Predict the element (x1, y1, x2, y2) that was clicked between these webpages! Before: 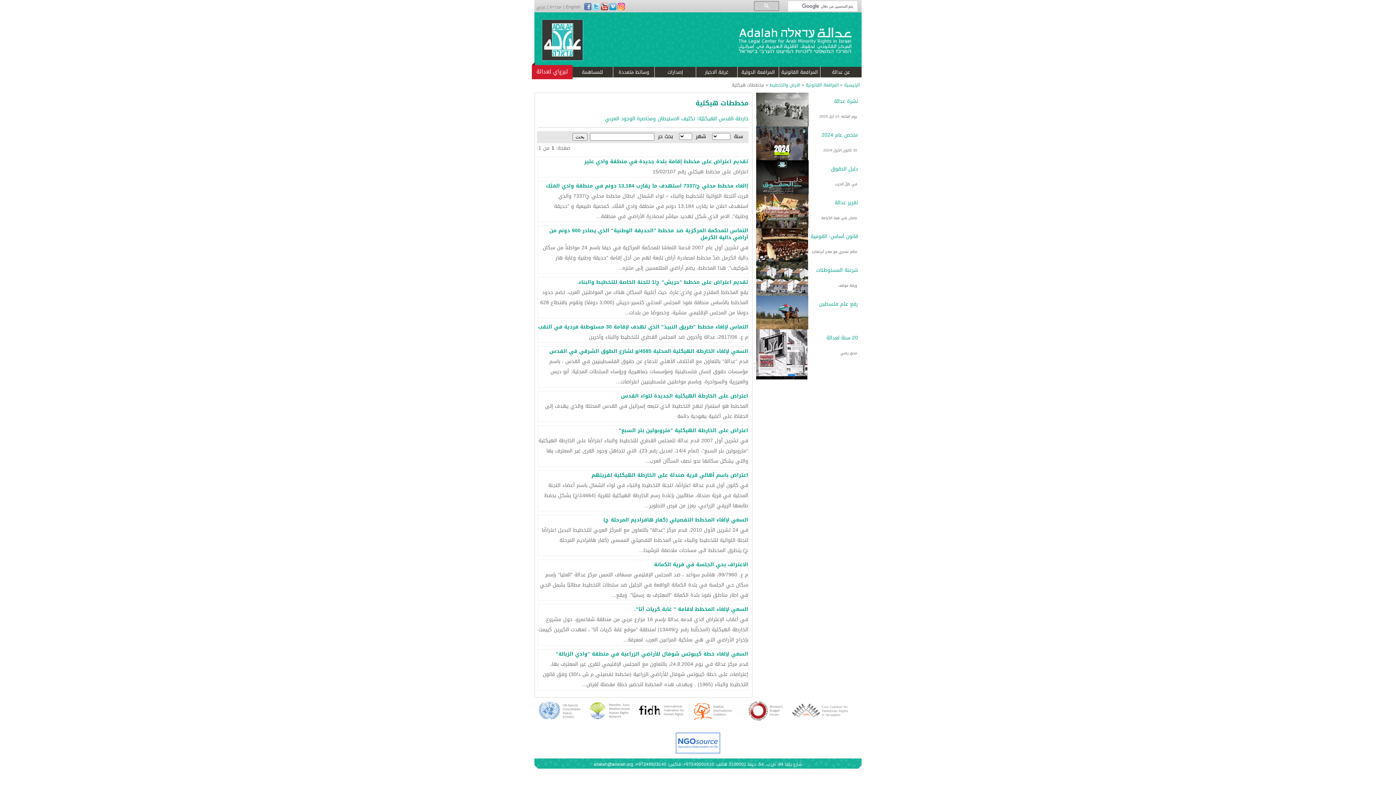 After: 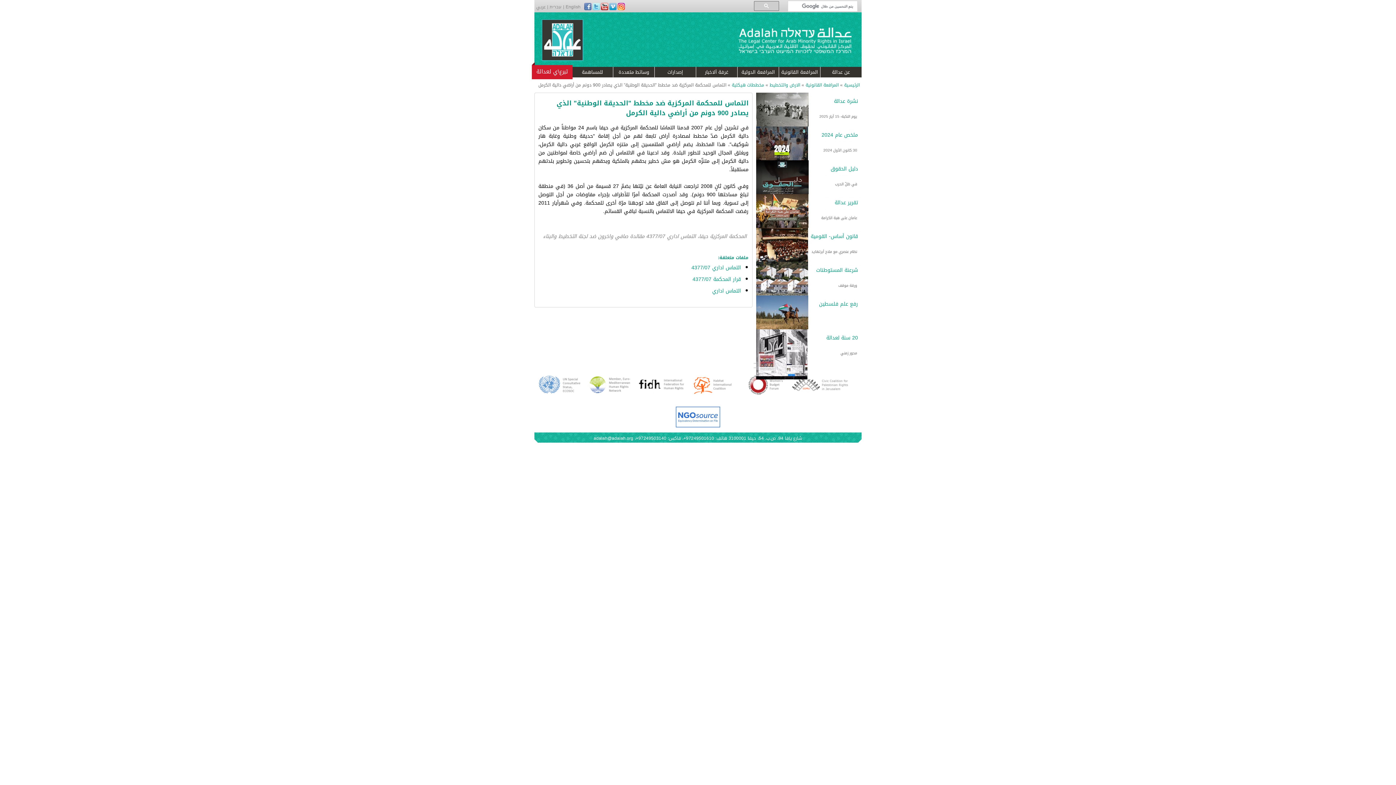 Action: label: التماس للمحكمة المركزية ضد مخطط "الحديقة الوطنية" الذي يصادر 900 دونم من أراضي دالية الكرمل bbox: (549, 225, 748, 242)